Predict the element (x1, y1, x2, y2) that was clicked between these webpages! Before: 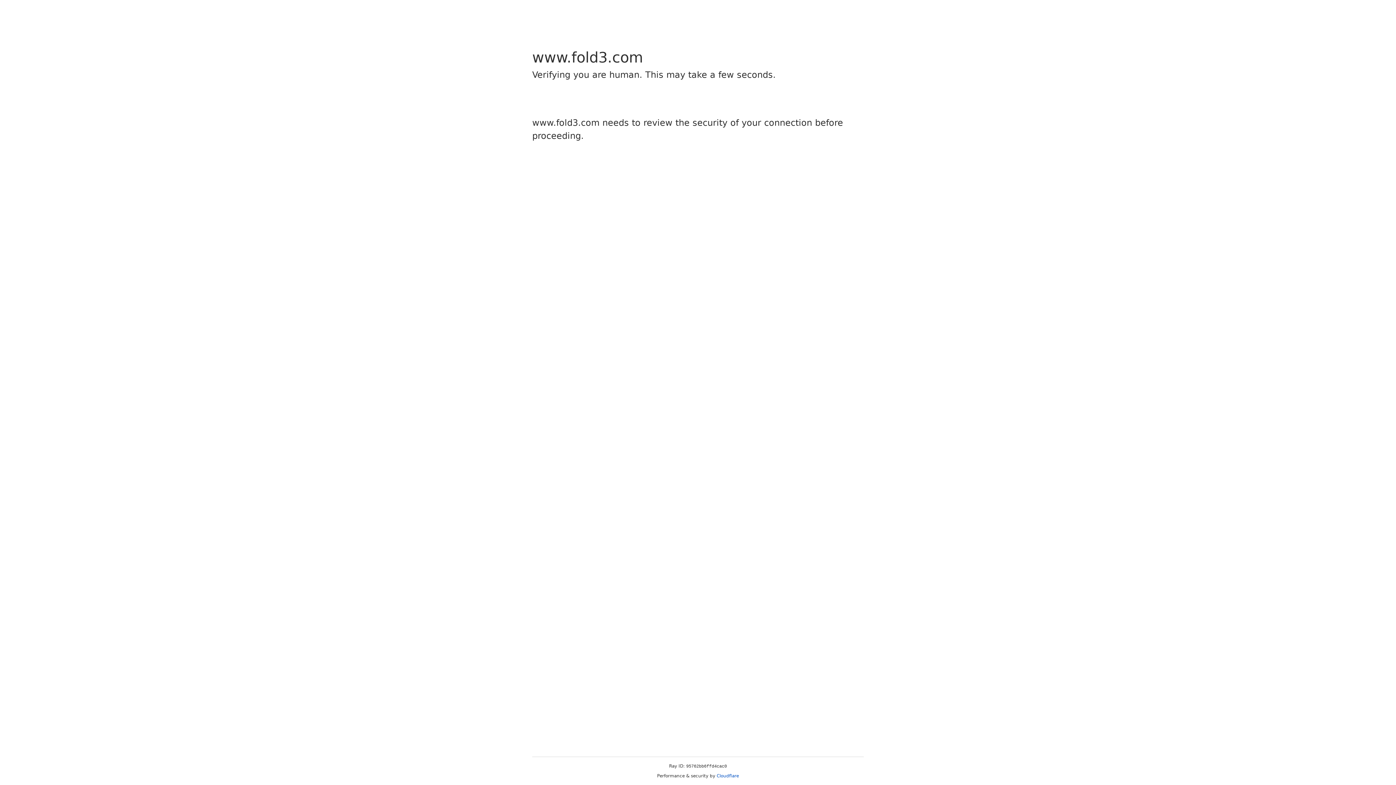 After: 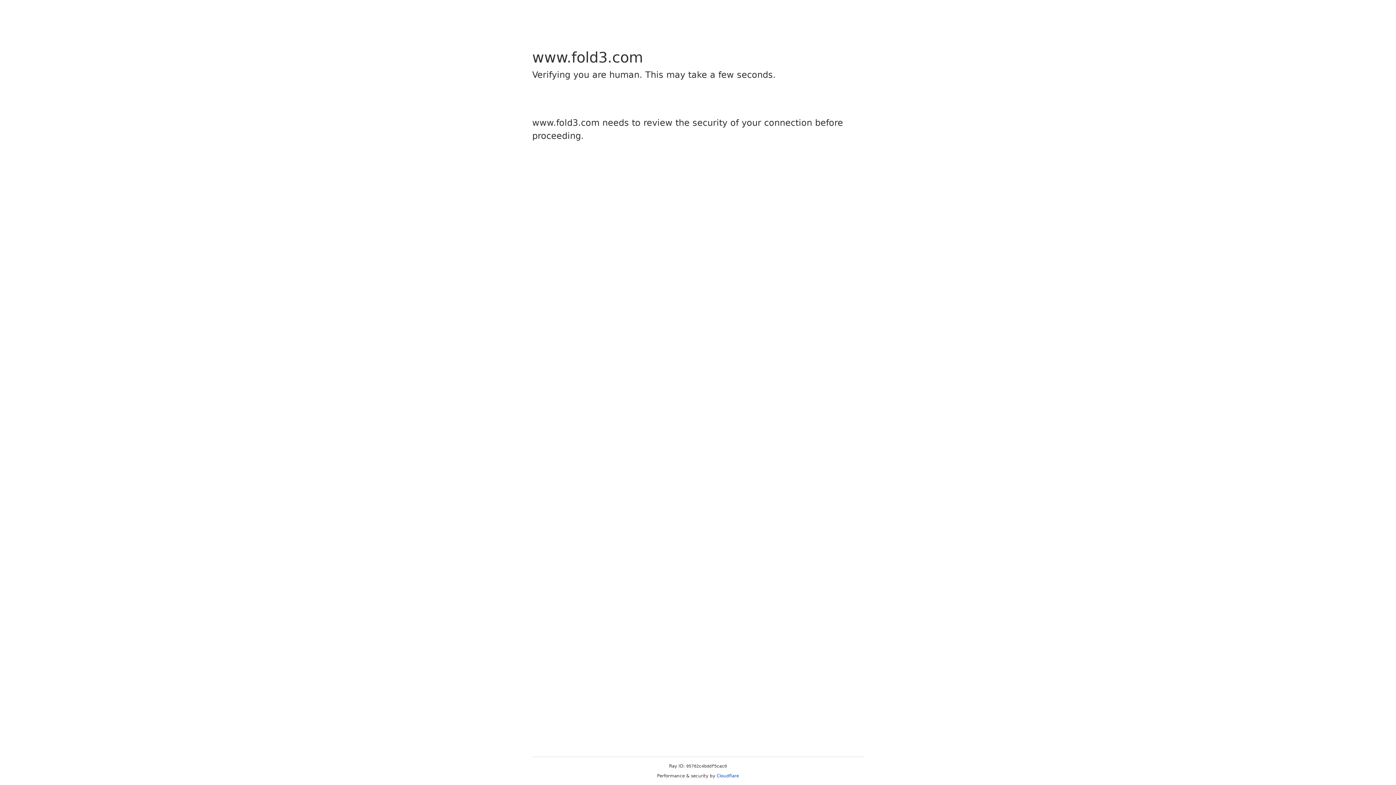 Action: label: Cloudflare bbox: (716, 773, 739, 778)